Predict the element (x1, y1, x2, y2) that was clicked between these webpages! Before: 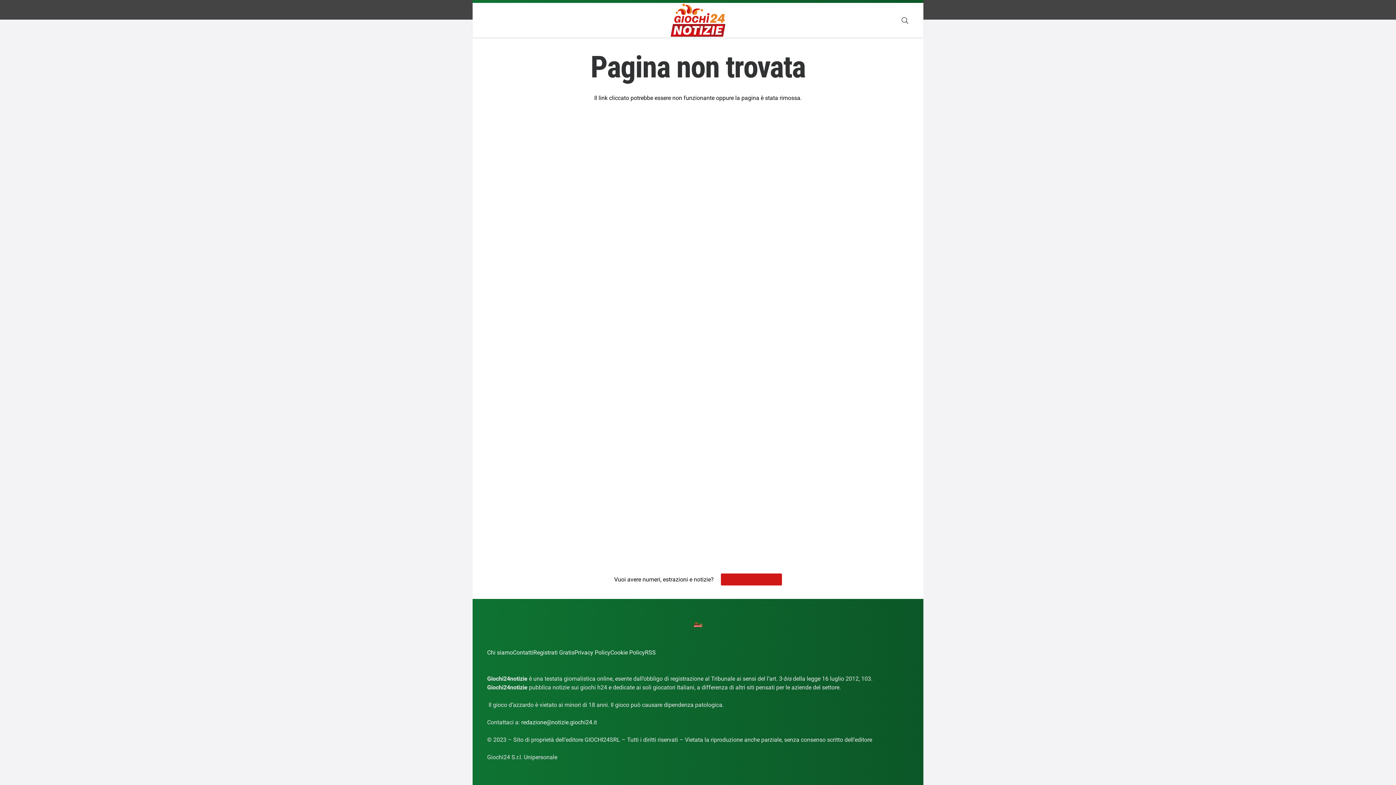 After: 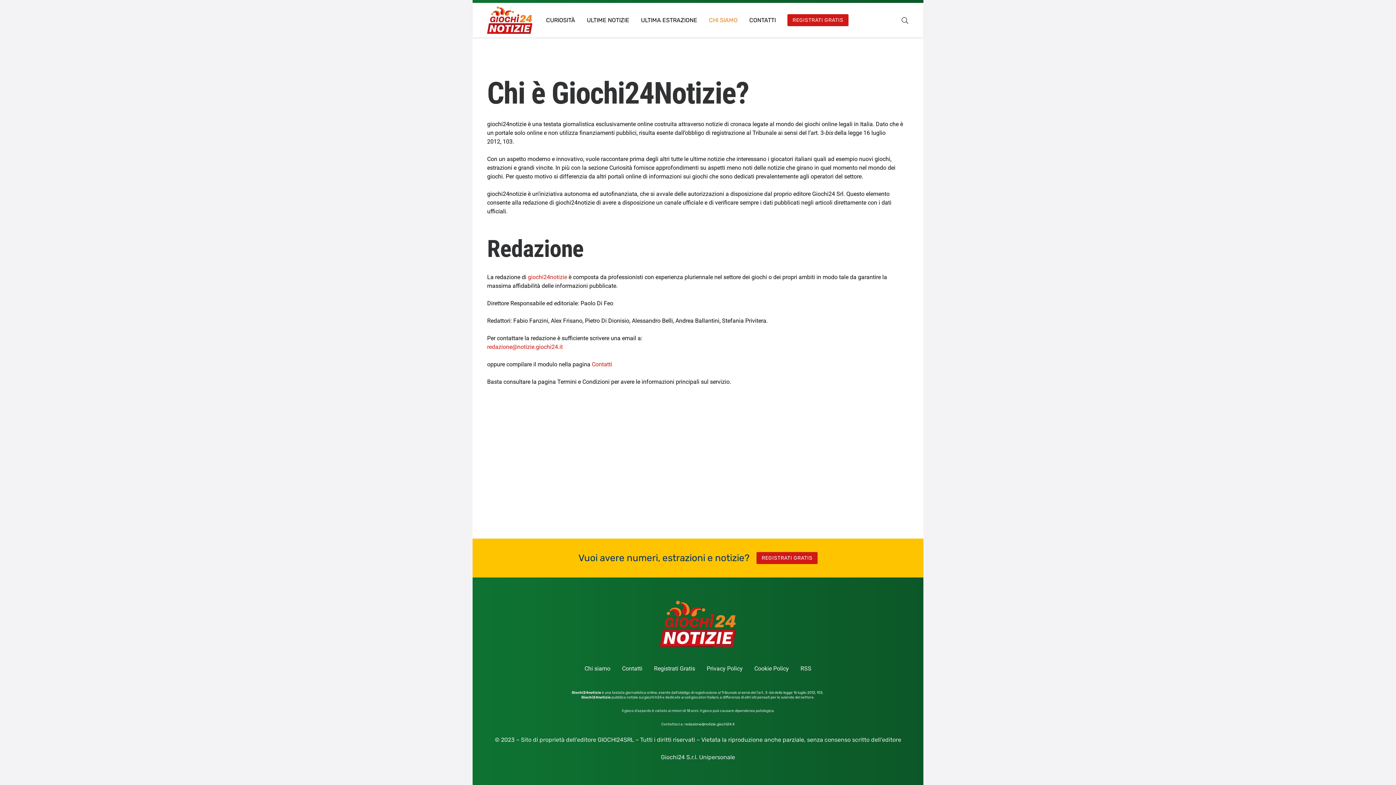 Action: bbox: (487, 649, 513, 656) label: Chi siamo